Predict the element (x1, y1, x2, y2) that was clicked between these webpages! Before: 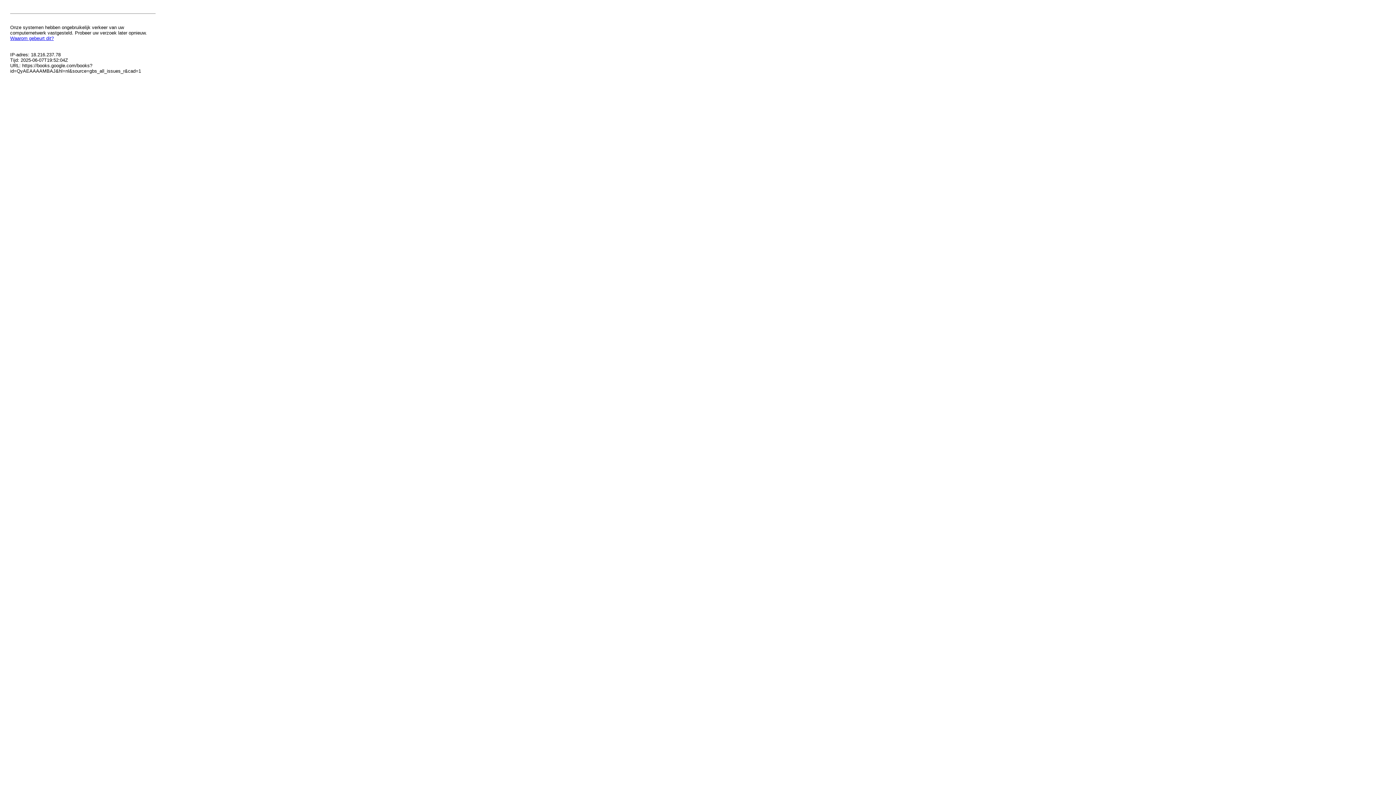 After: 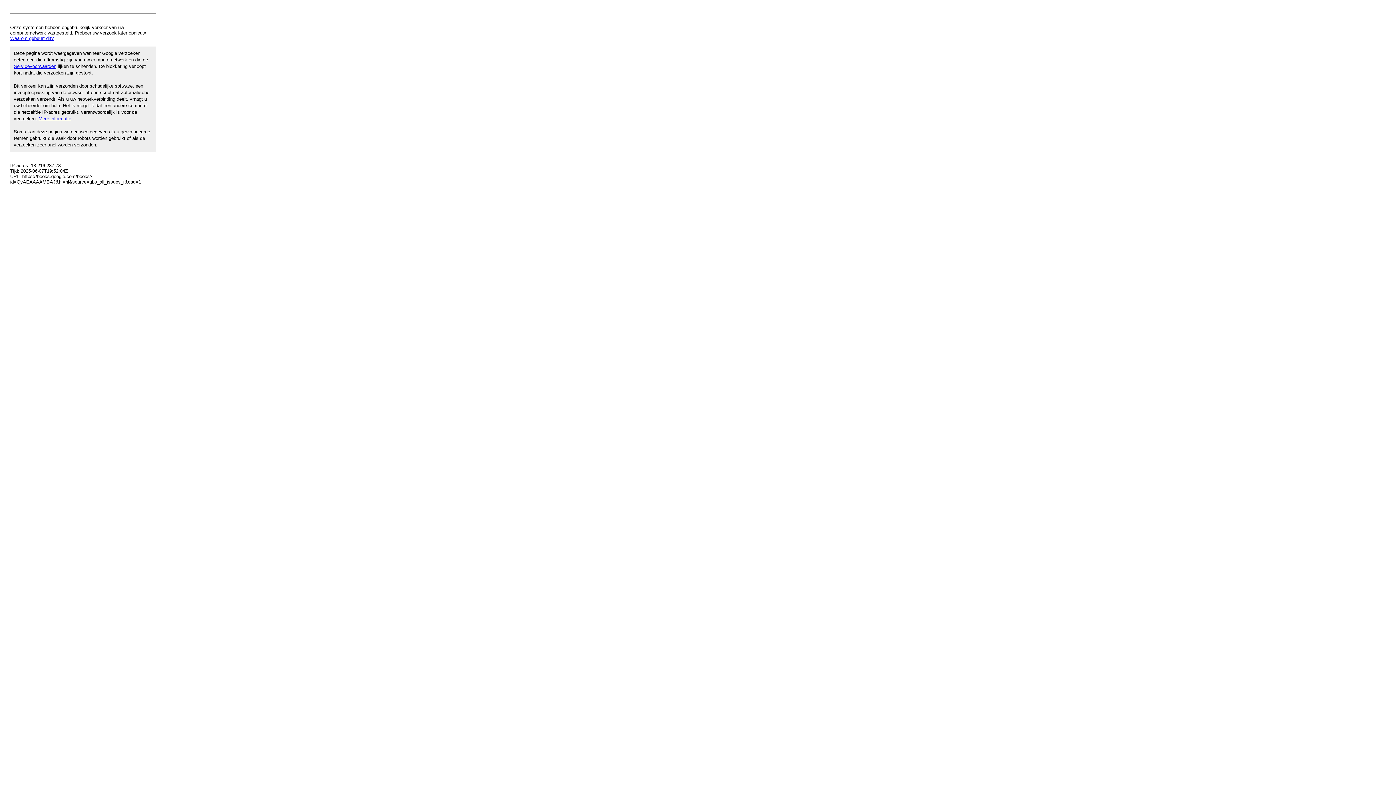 Action: bbox: (10, 35, 53, 41) label: Waarom gebeurt dit?